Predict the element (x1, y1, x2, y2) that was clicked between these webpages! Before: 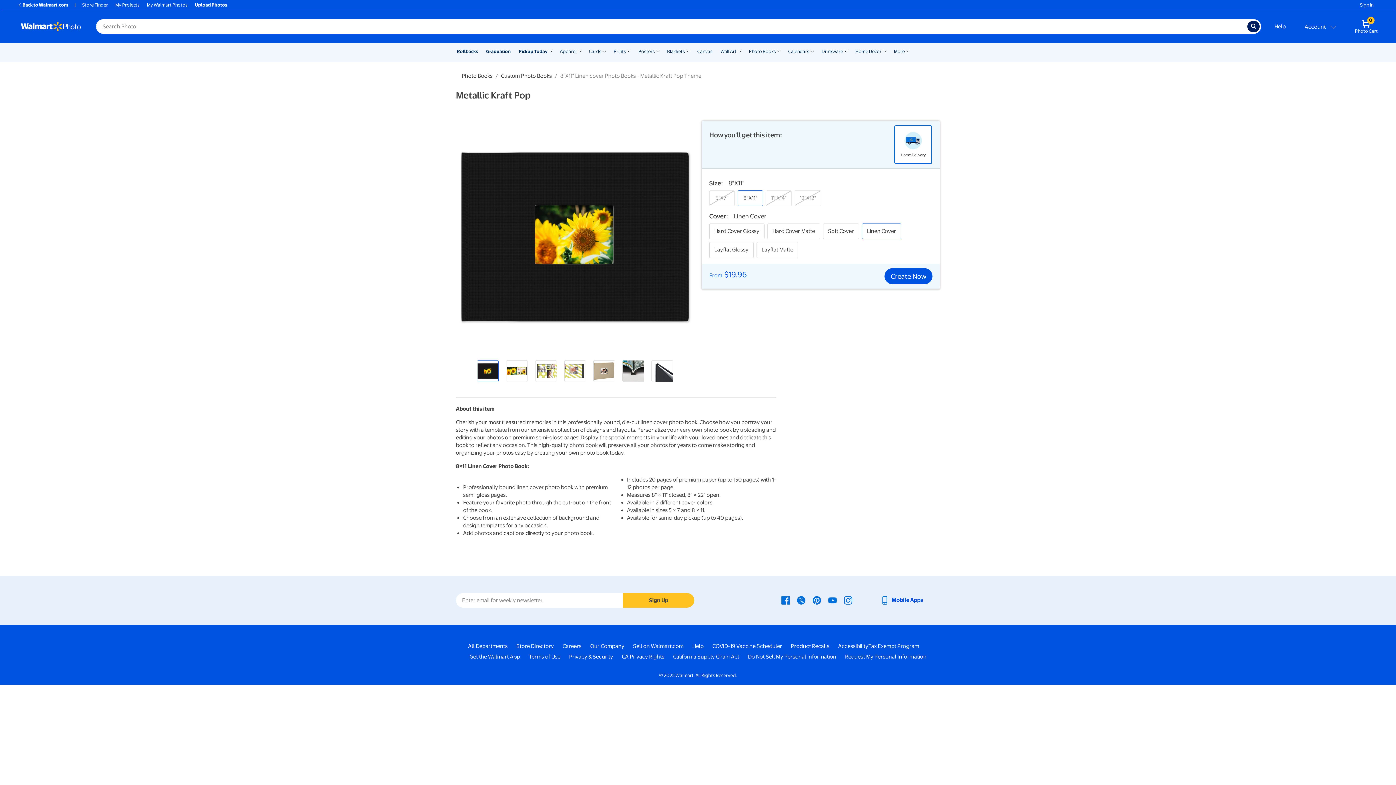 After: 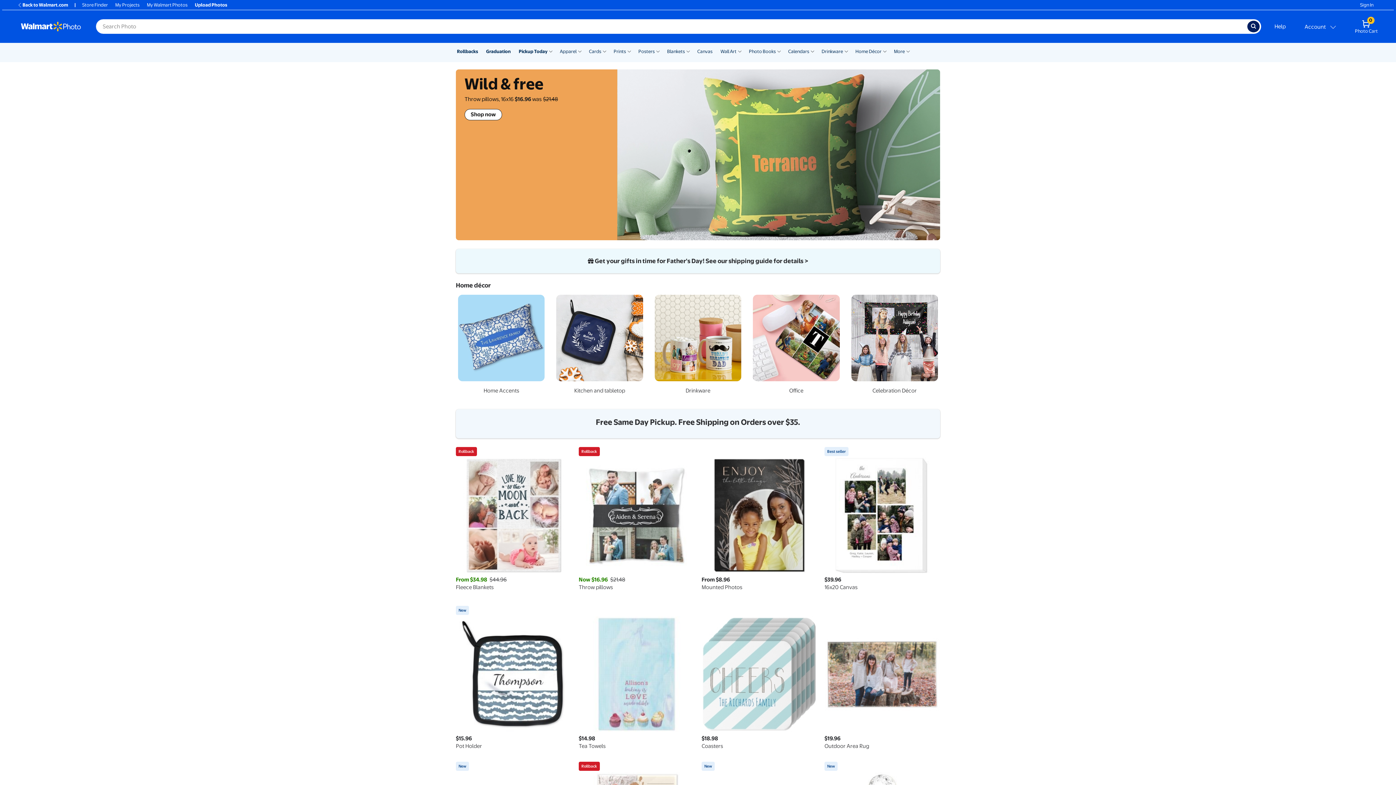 Action: label: Home Décor bbox: (855, 48, 881, 55)